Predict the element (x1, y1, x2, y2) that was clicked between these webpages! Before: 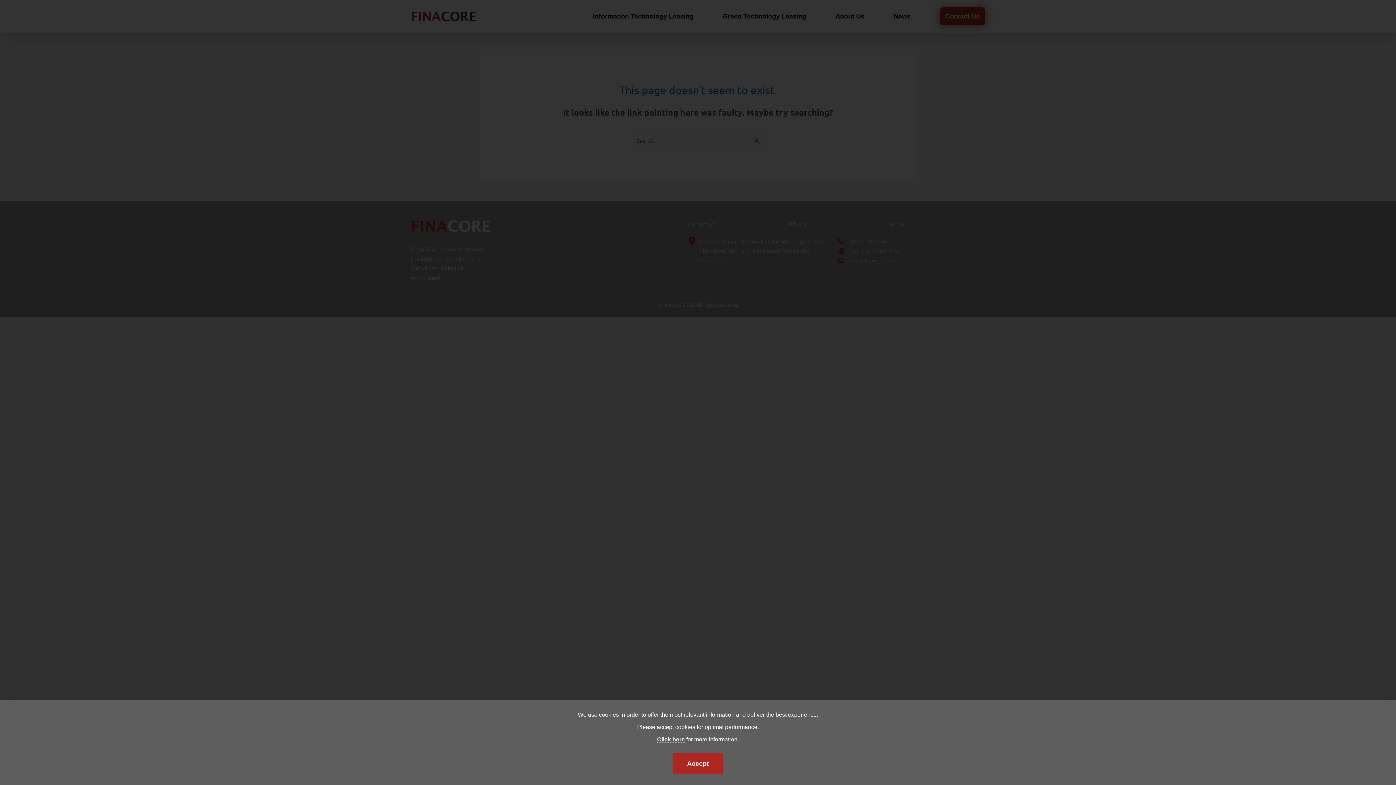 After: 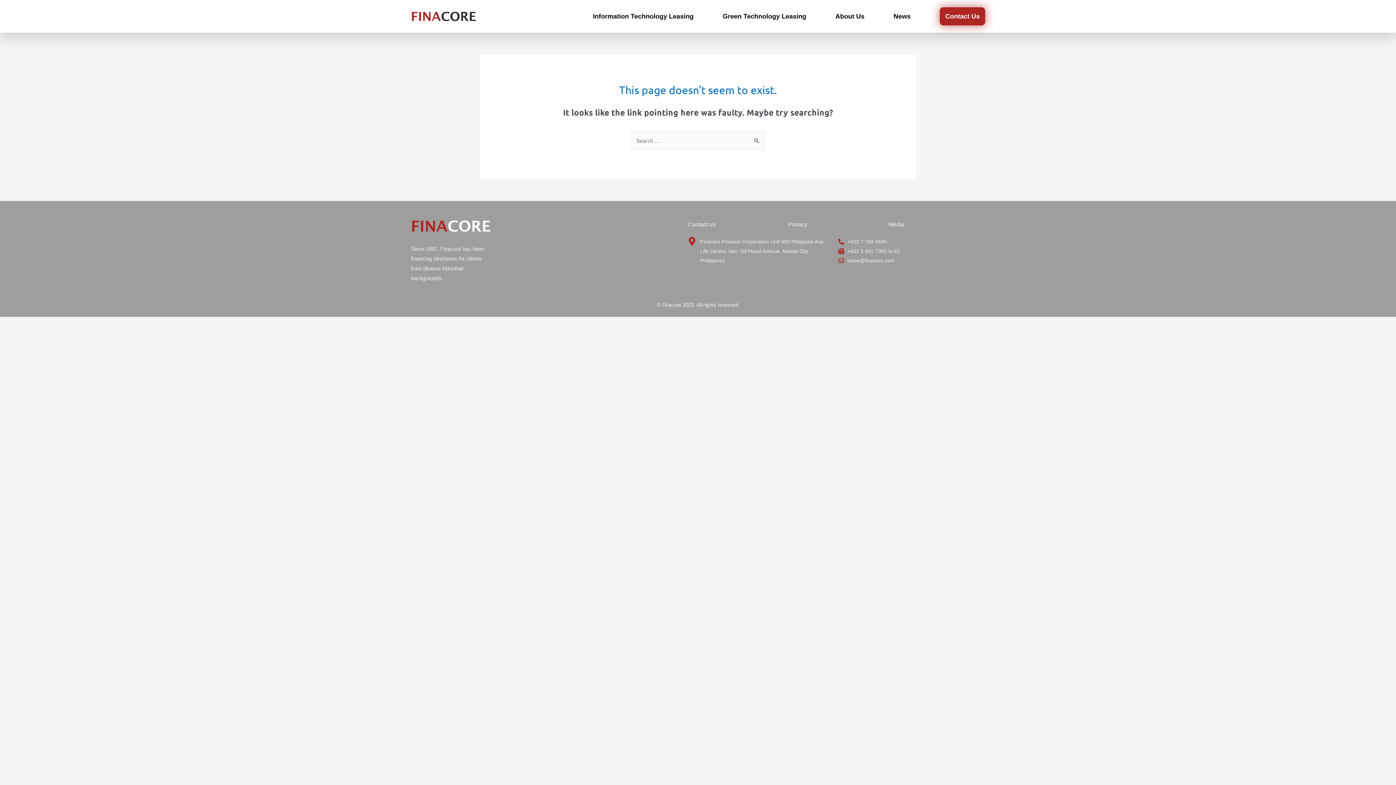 Action: bbox: (672, 753, 723, 774) label: Accept